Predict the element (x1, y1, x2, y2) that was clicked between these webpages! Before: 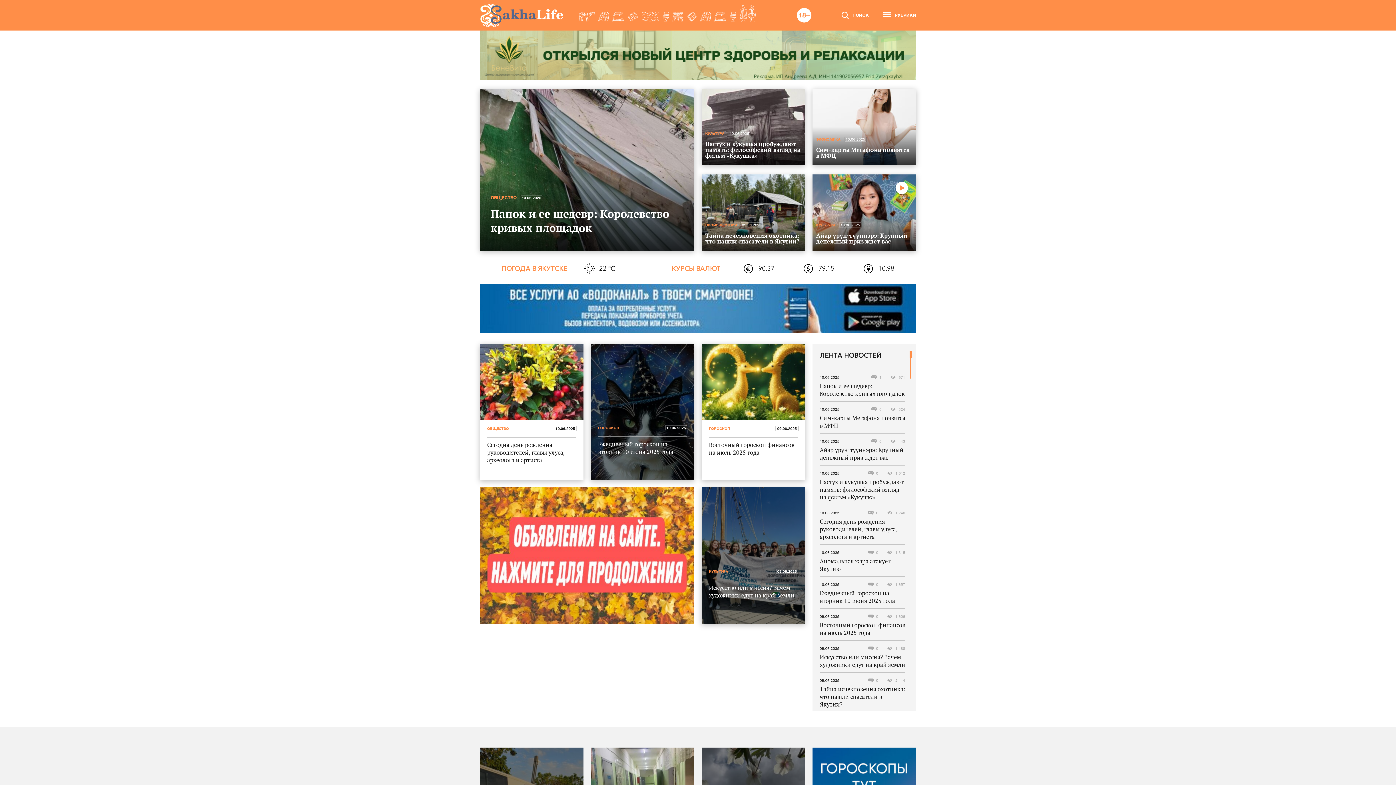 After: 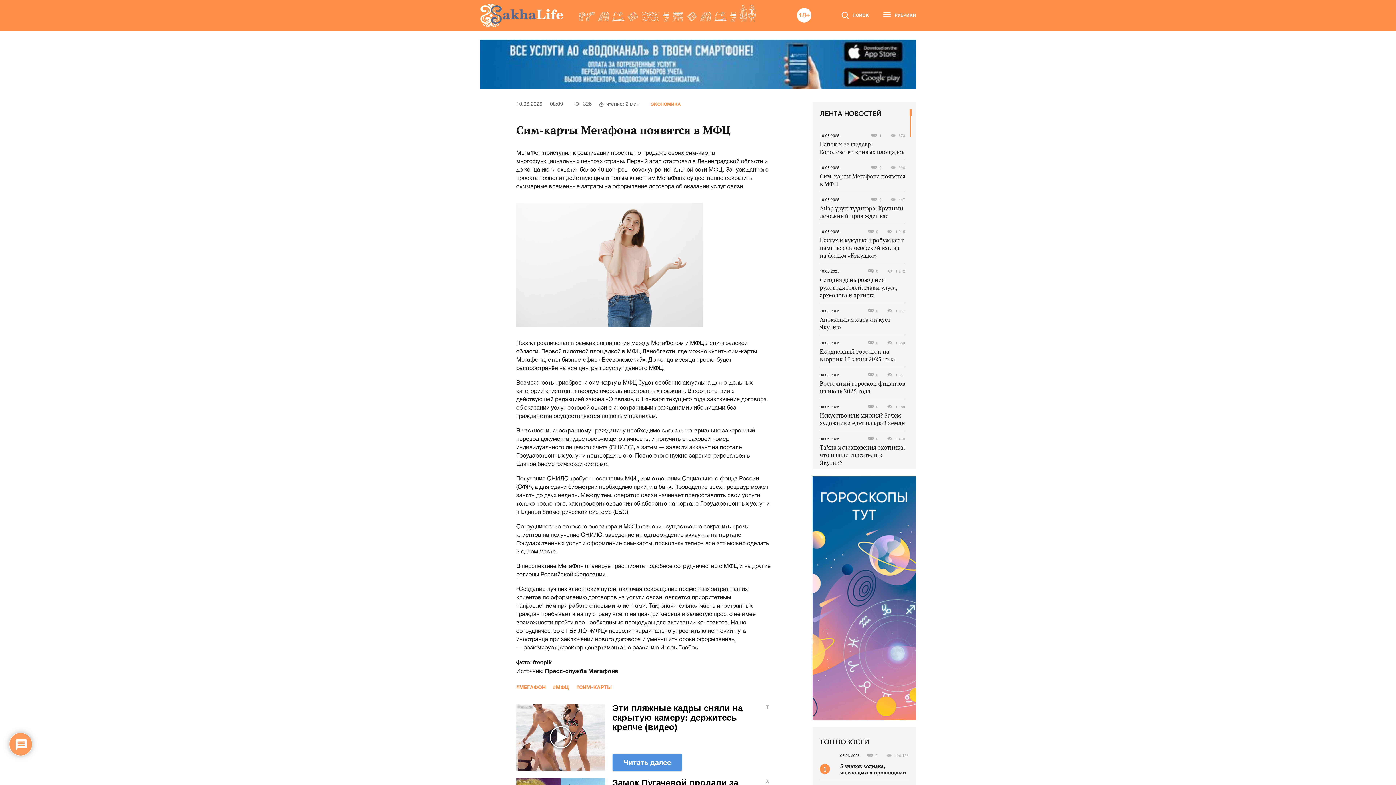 Action: bbox: (812, 88, 916, 165) label: ЭКОНОМИКА
10.06.2025
Сим-карты Мегафона появятся в МФЦ